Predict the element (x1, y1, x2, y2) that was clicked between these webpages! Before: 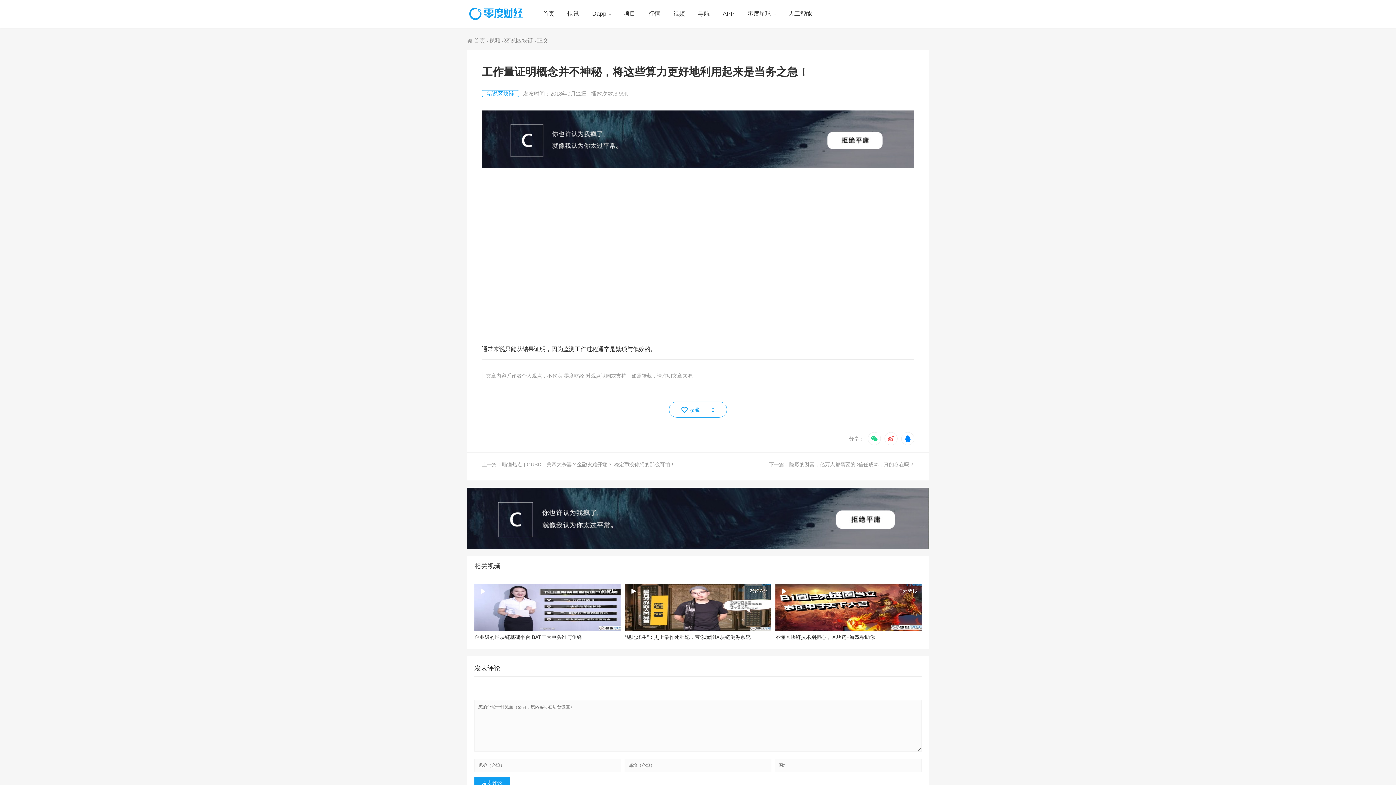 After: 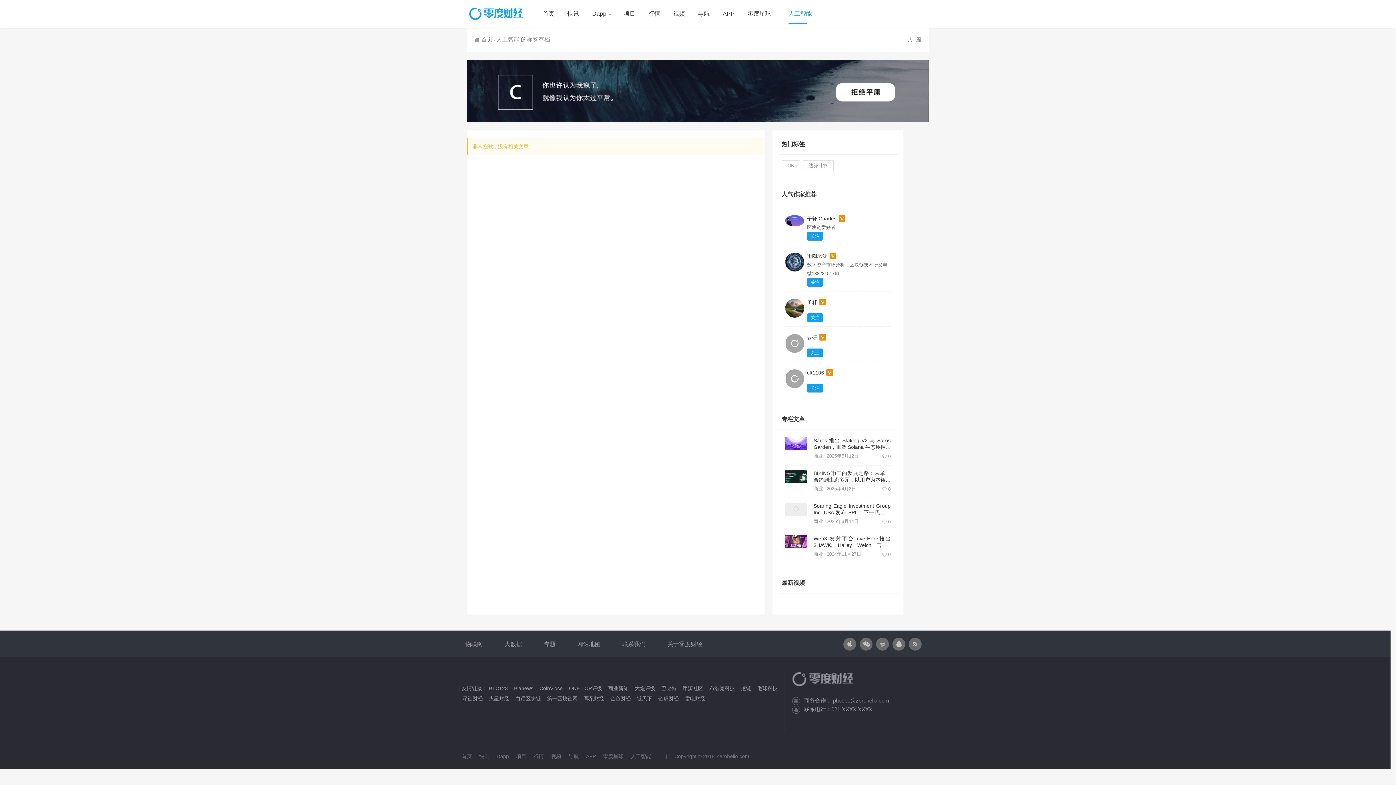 Action: label: 人工智能 bbox: (781, 0, 817, 27)